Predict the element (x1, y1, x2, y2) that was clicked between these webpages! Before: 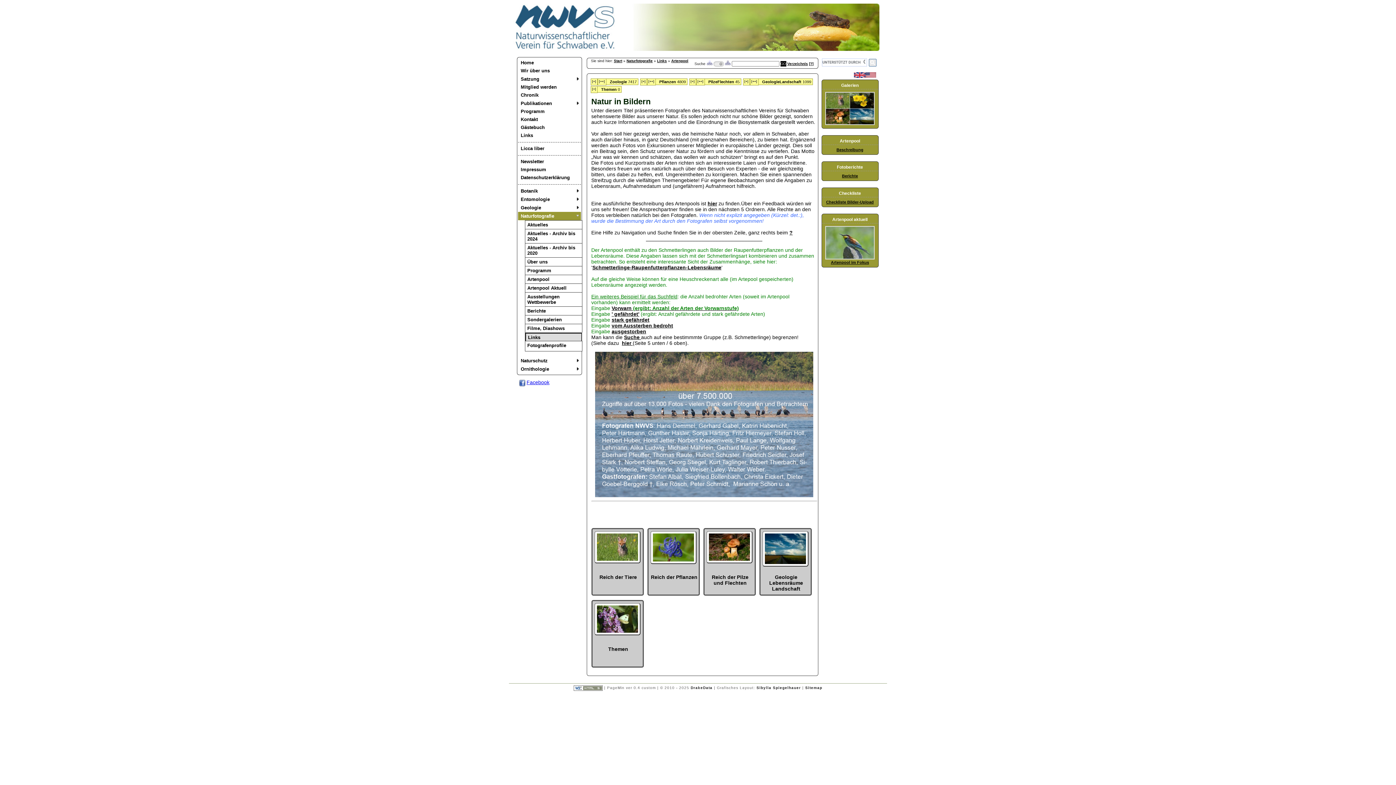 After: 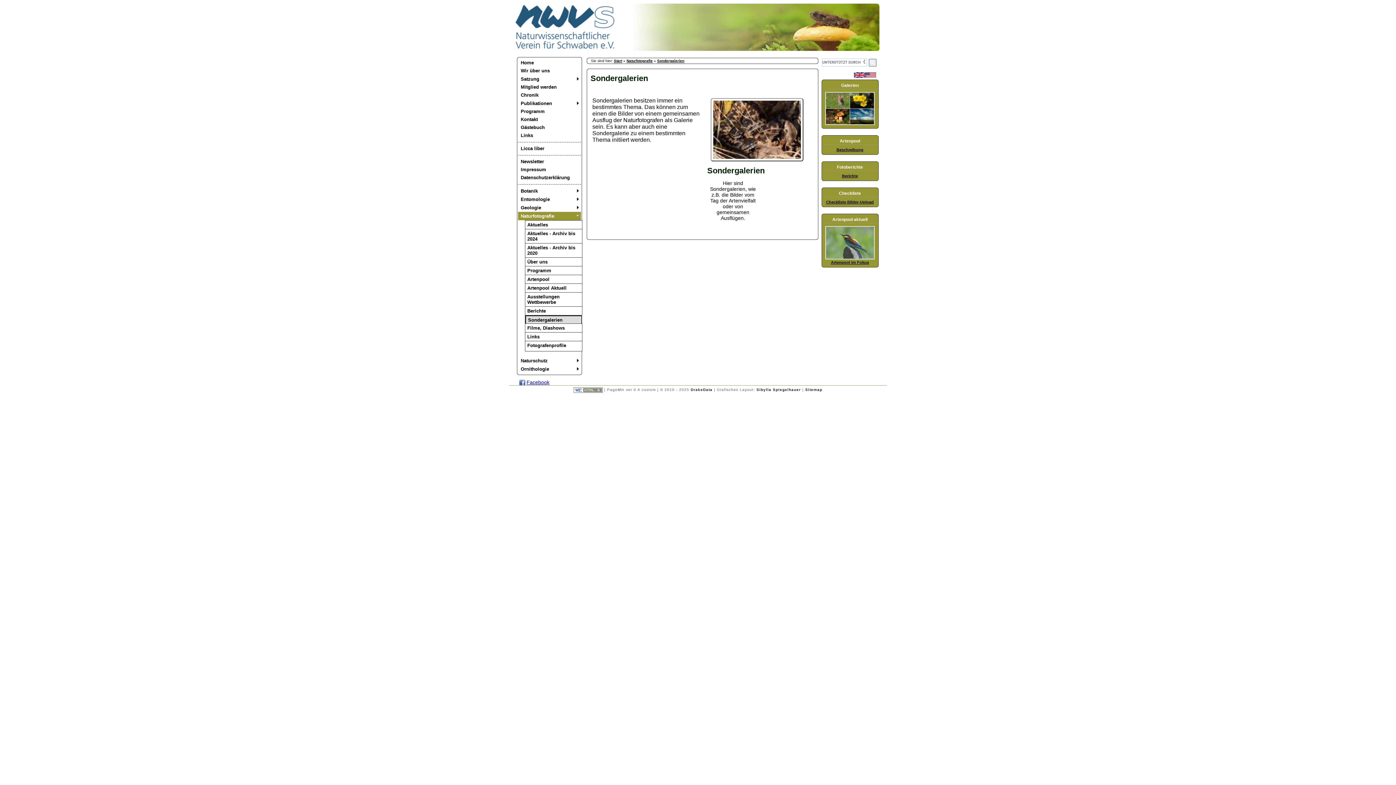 Action: label: Sondergalerien bbox: (524, 315, 582, 324)